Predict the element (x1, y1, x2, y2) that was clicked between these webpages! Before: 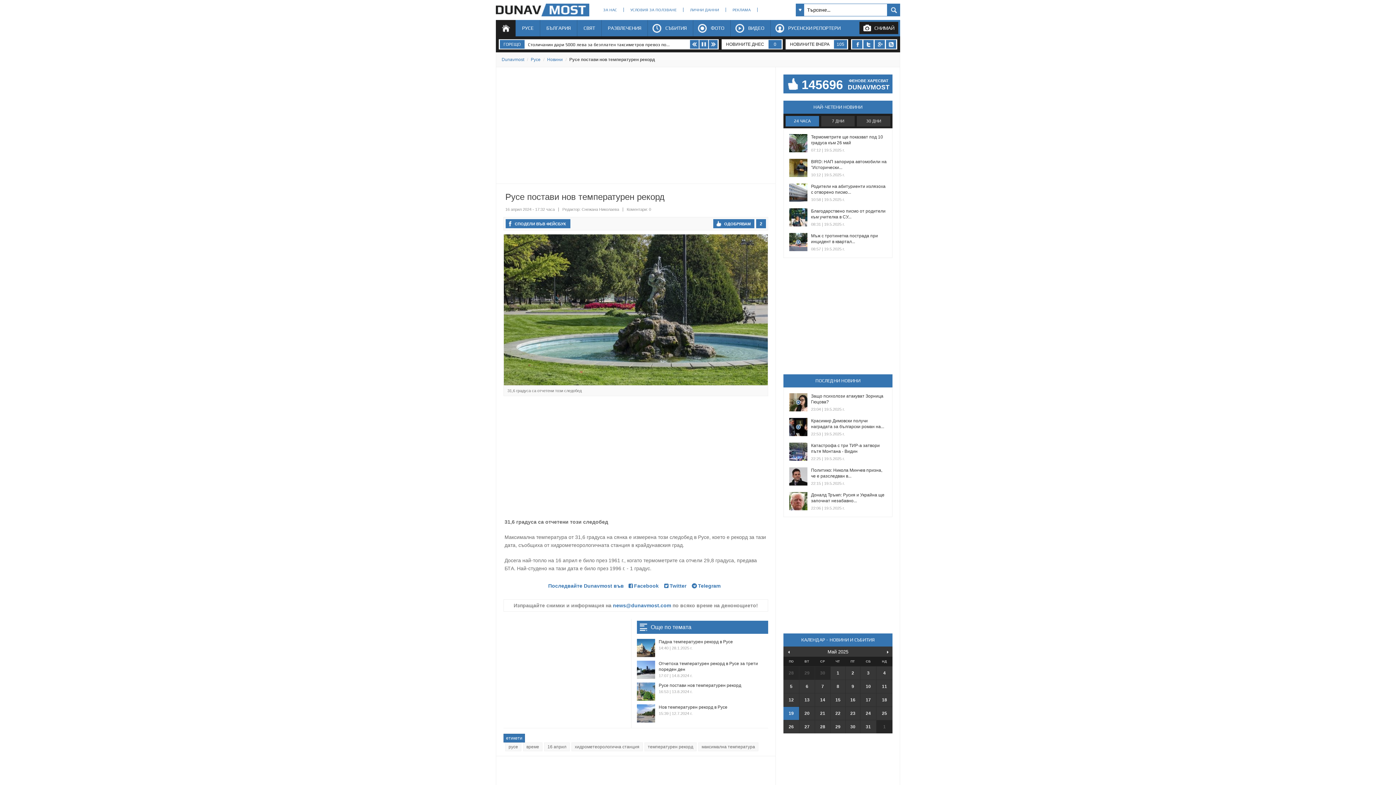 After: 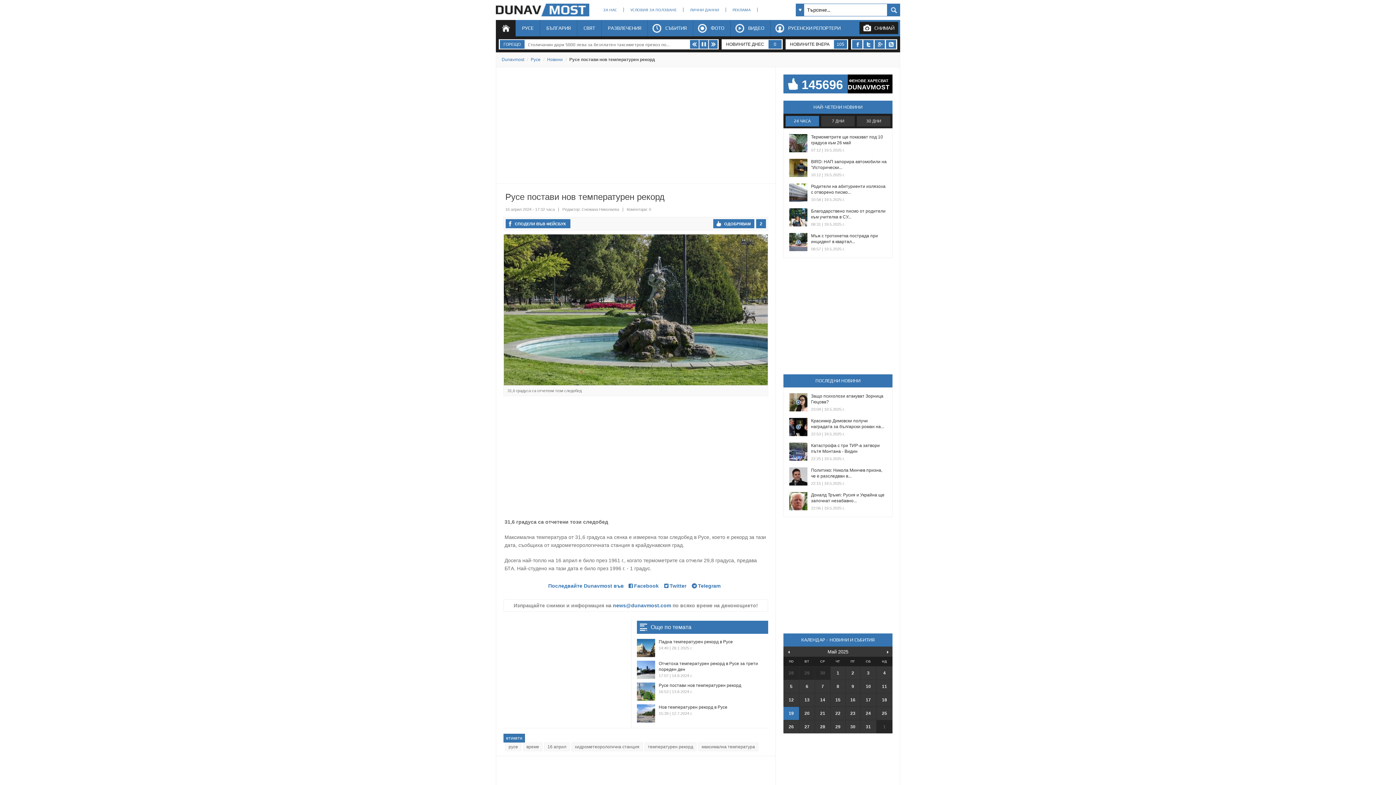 Action: bbox: (848, 78, 889, 90) label: ФЕНОВЕ ХАРЕСВАТ
DUNAVMOST